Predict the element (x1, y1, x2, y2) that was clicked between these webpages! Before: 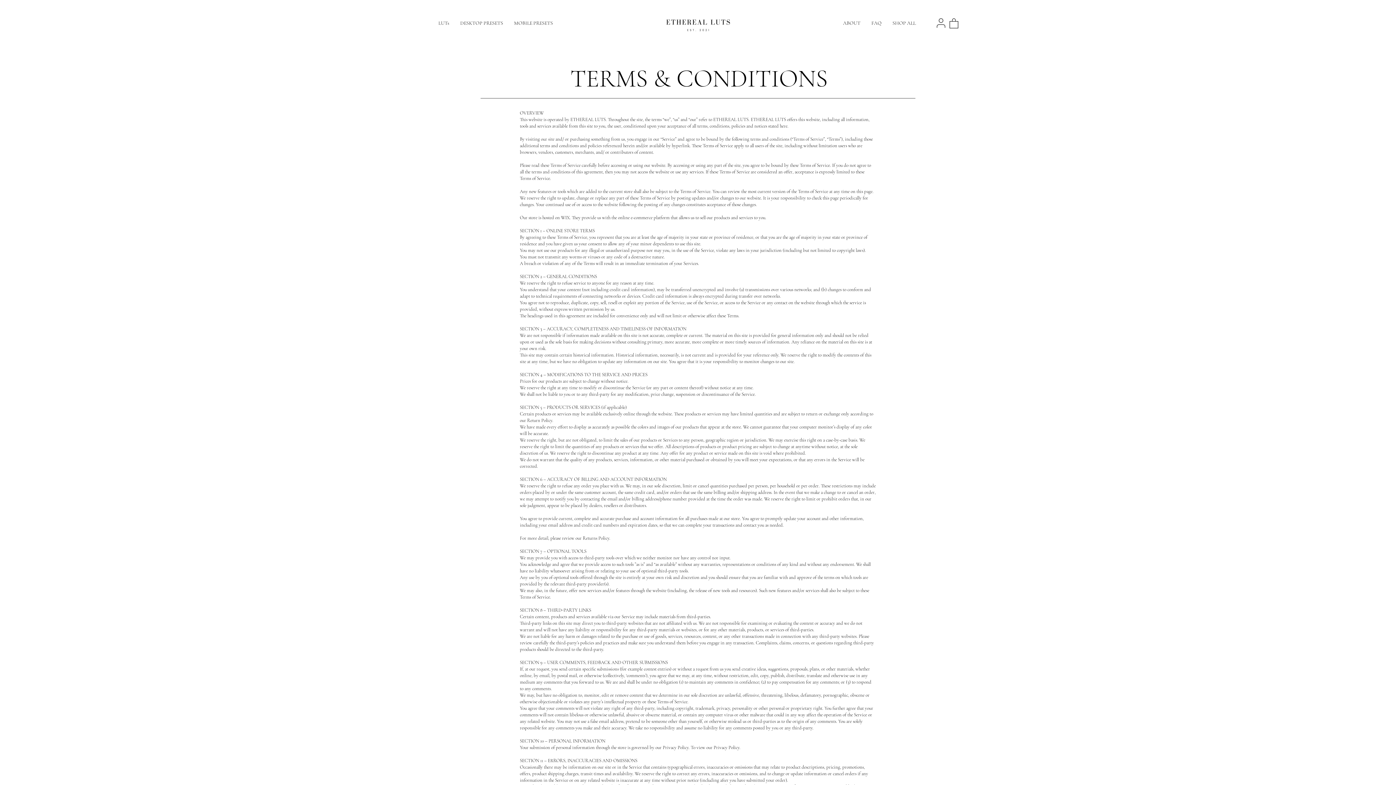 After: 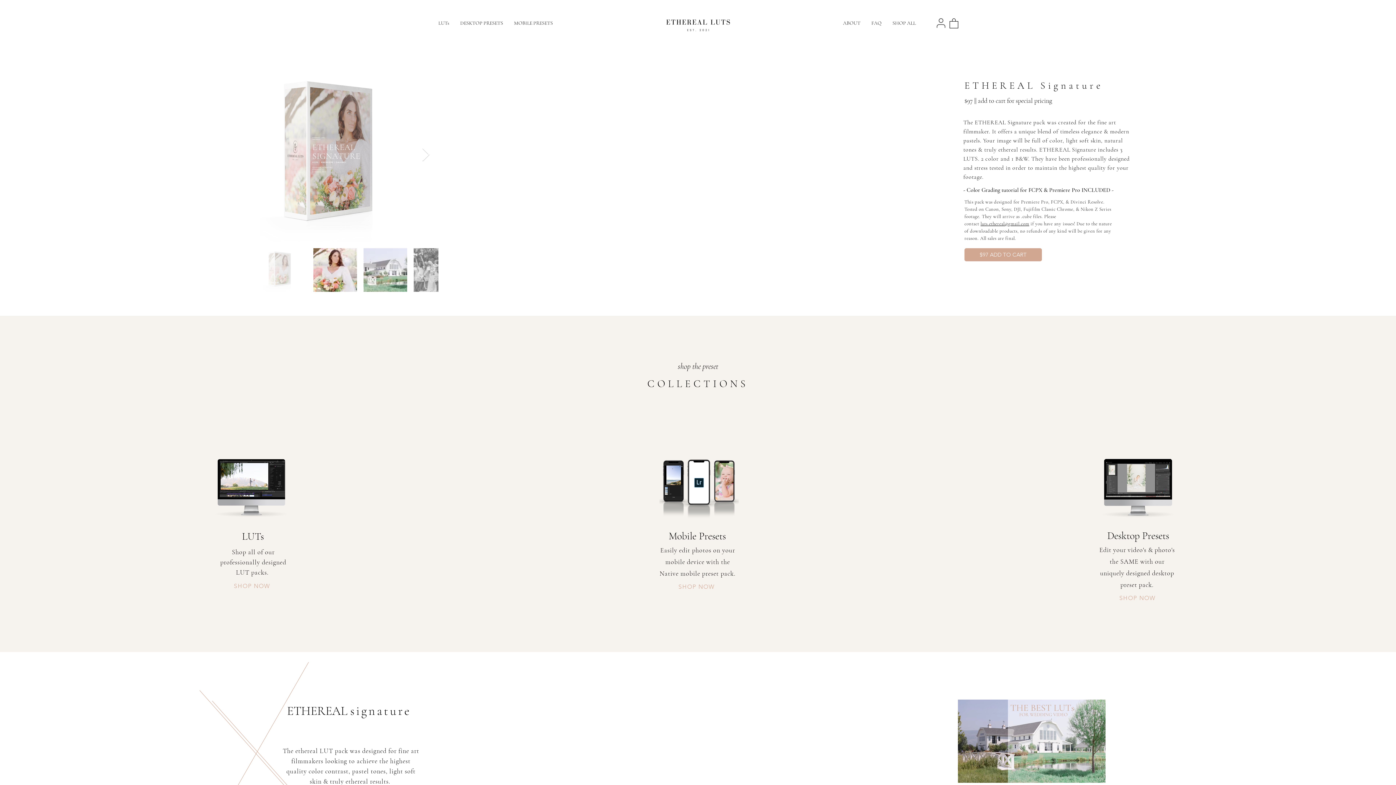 Action: bbox: (662, 17, 734, 35)